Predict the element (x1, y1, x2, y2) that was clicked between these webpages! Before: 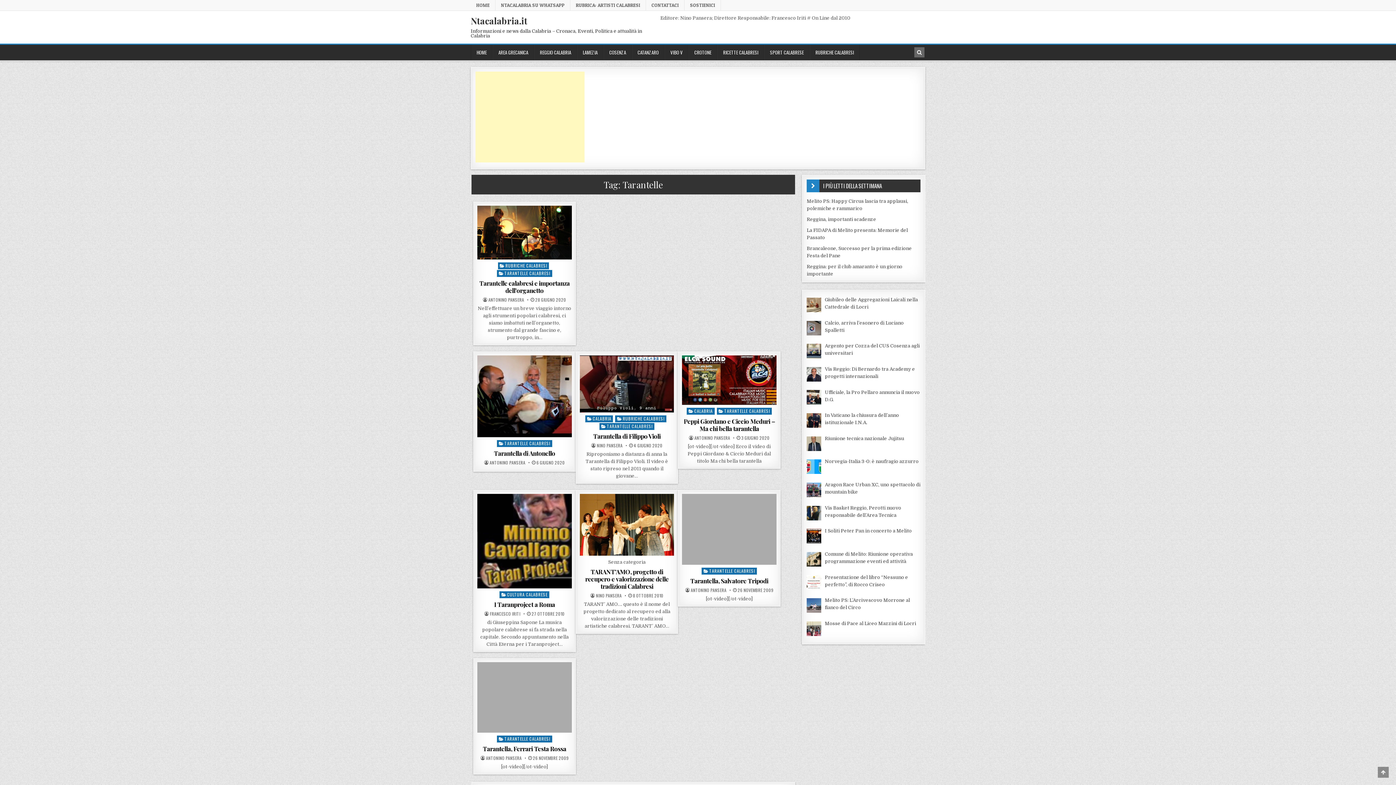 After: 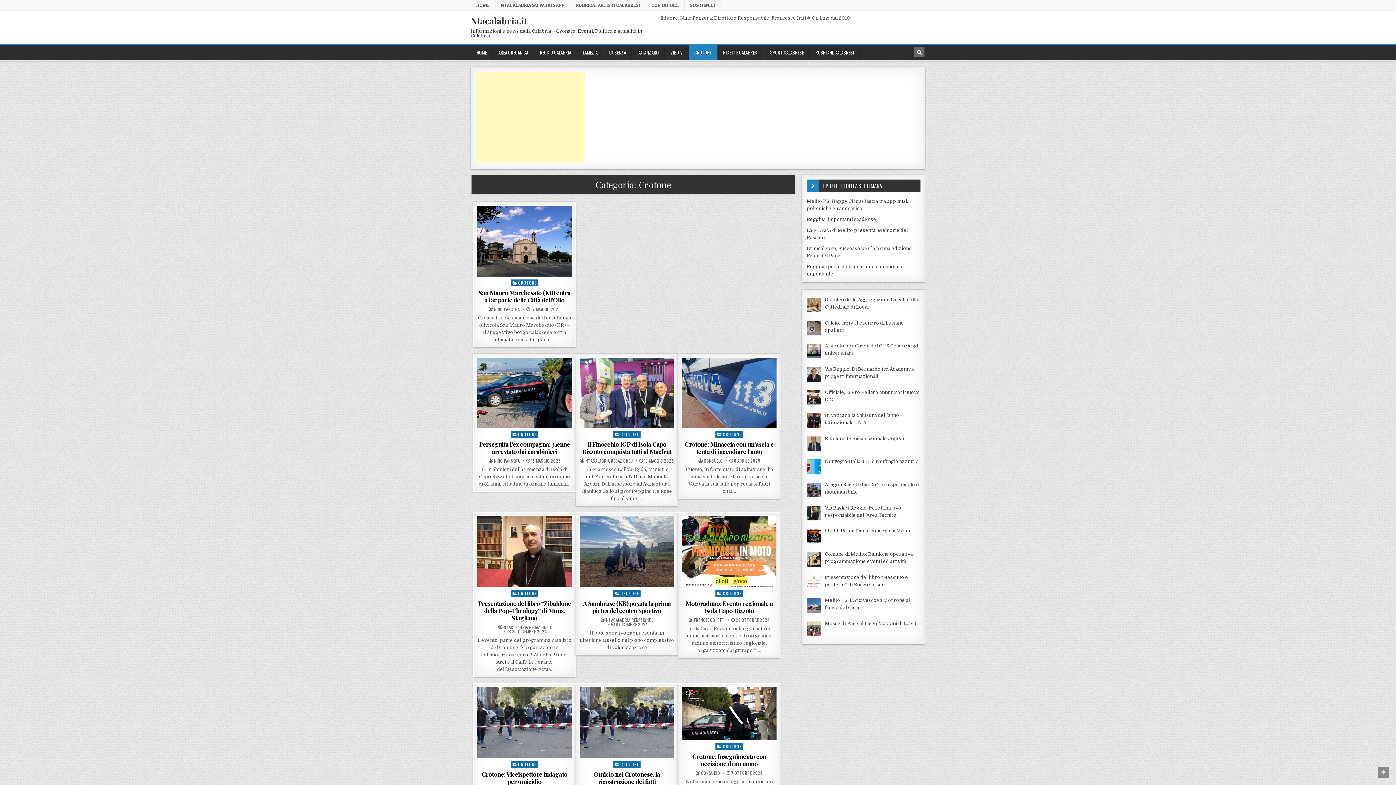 Action: bbox: (688, 44, 717, 60) label: CROTONE